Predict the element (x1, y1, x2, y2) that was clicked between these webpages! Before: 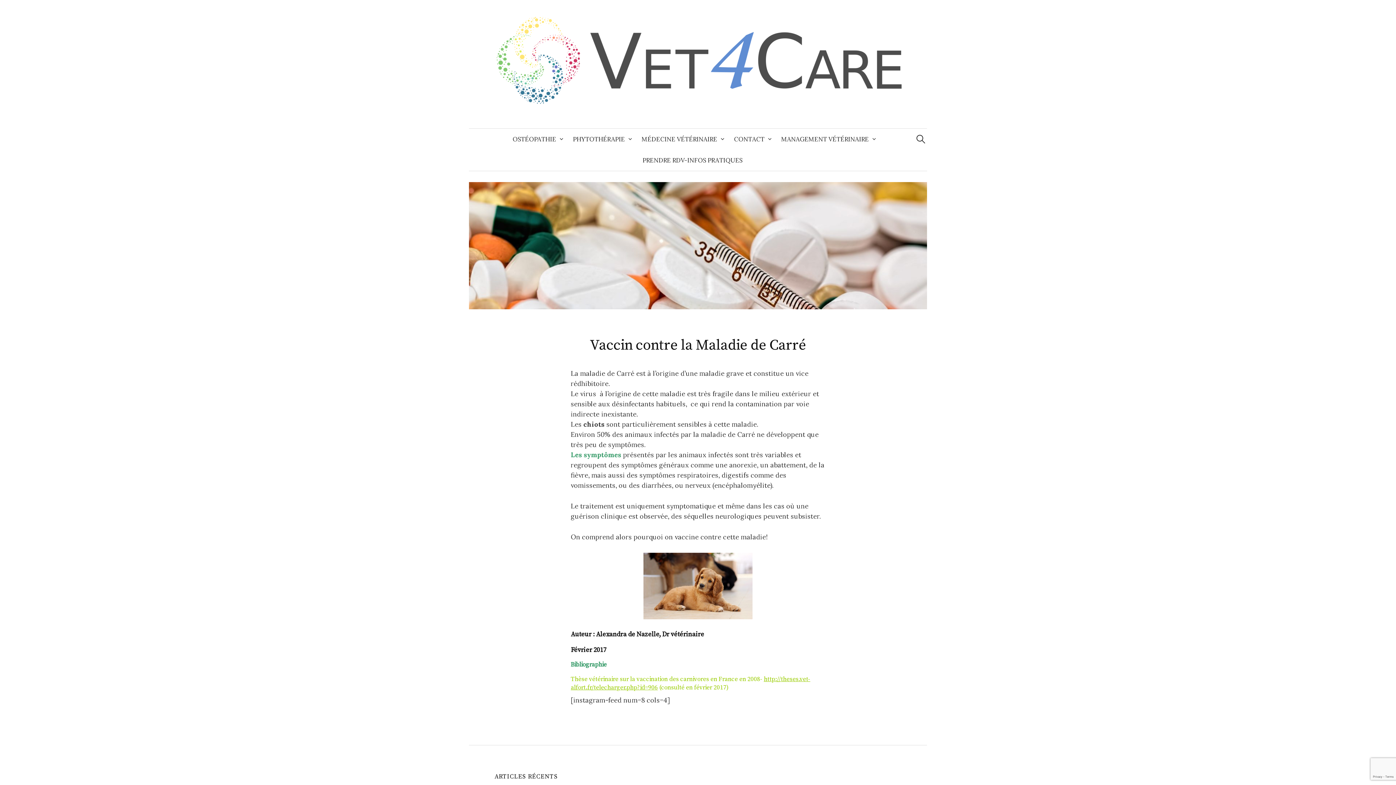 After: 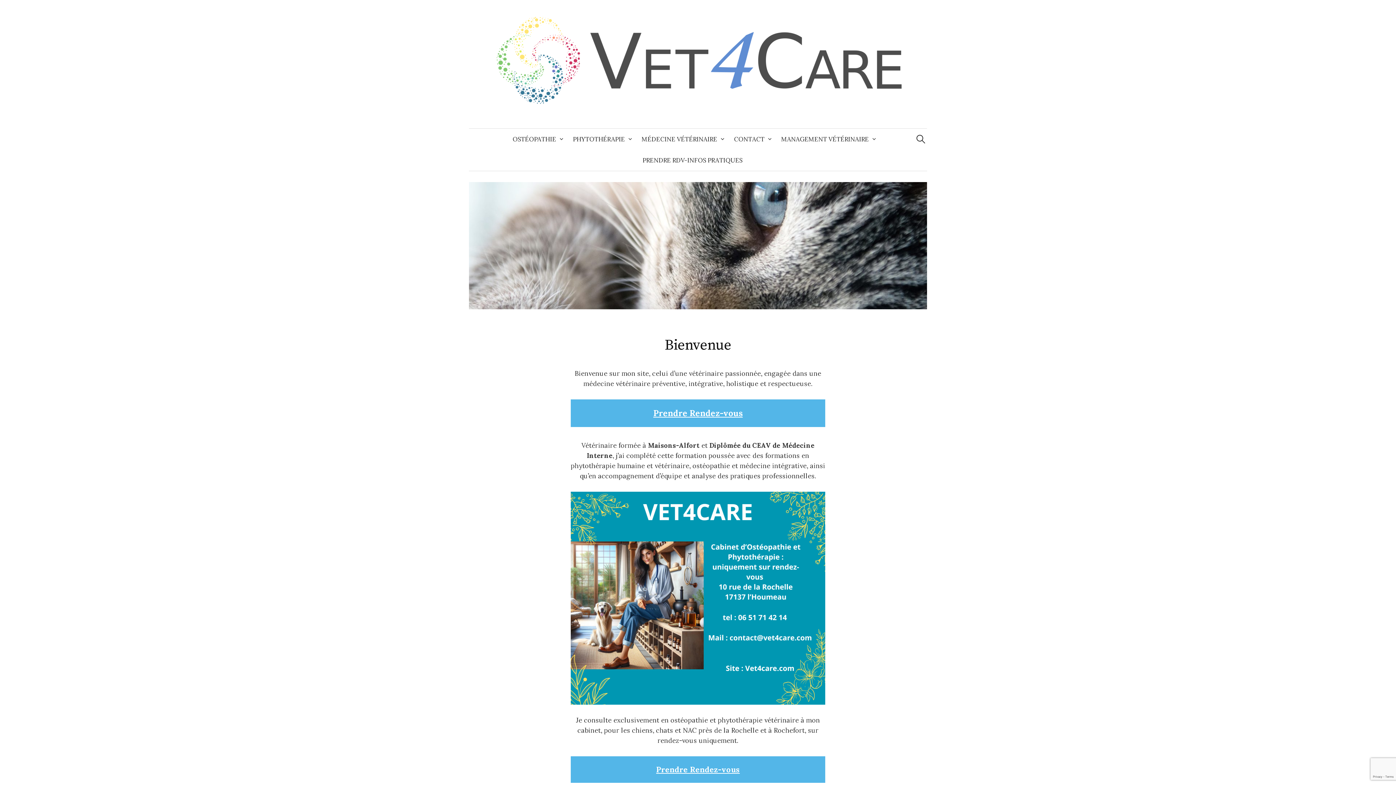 Action: bbox: (494, 55, 901, 64)